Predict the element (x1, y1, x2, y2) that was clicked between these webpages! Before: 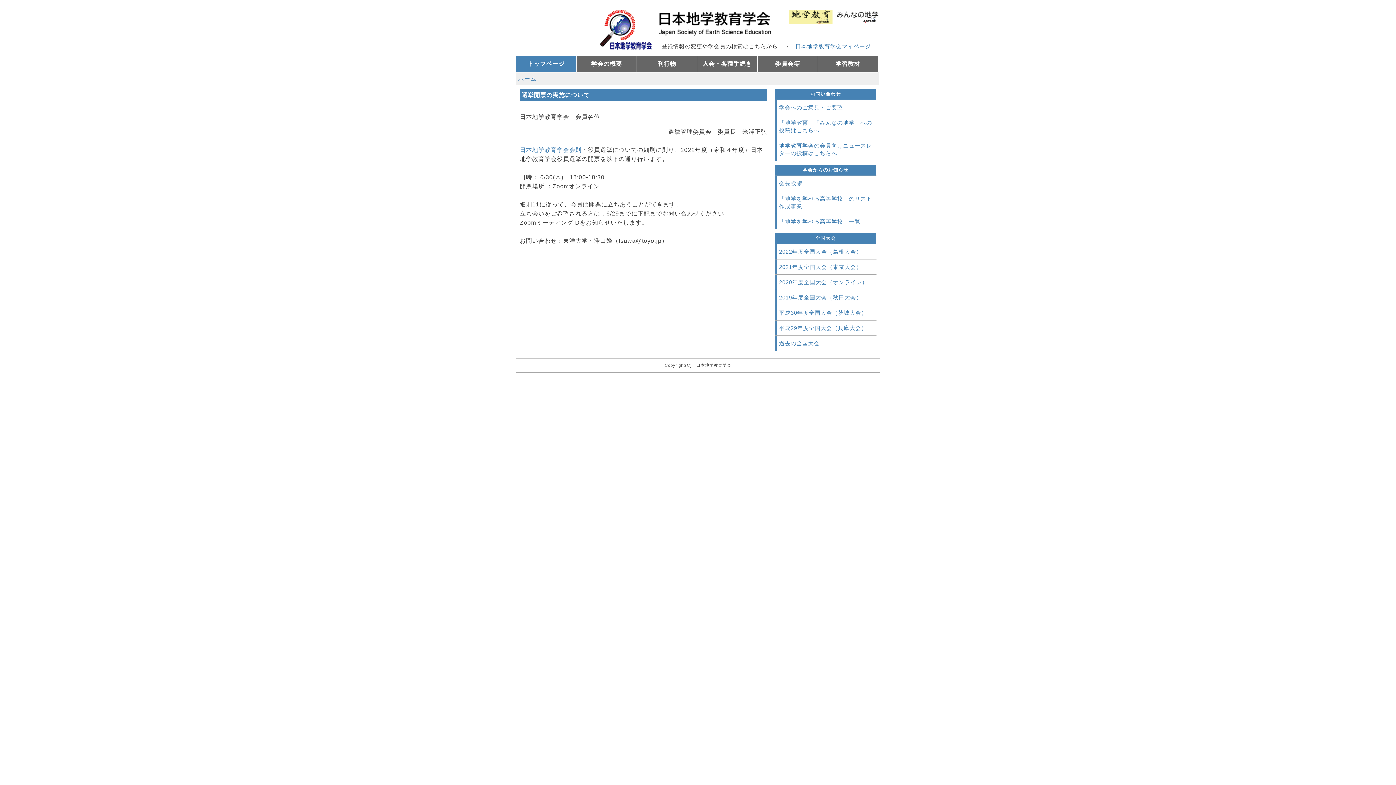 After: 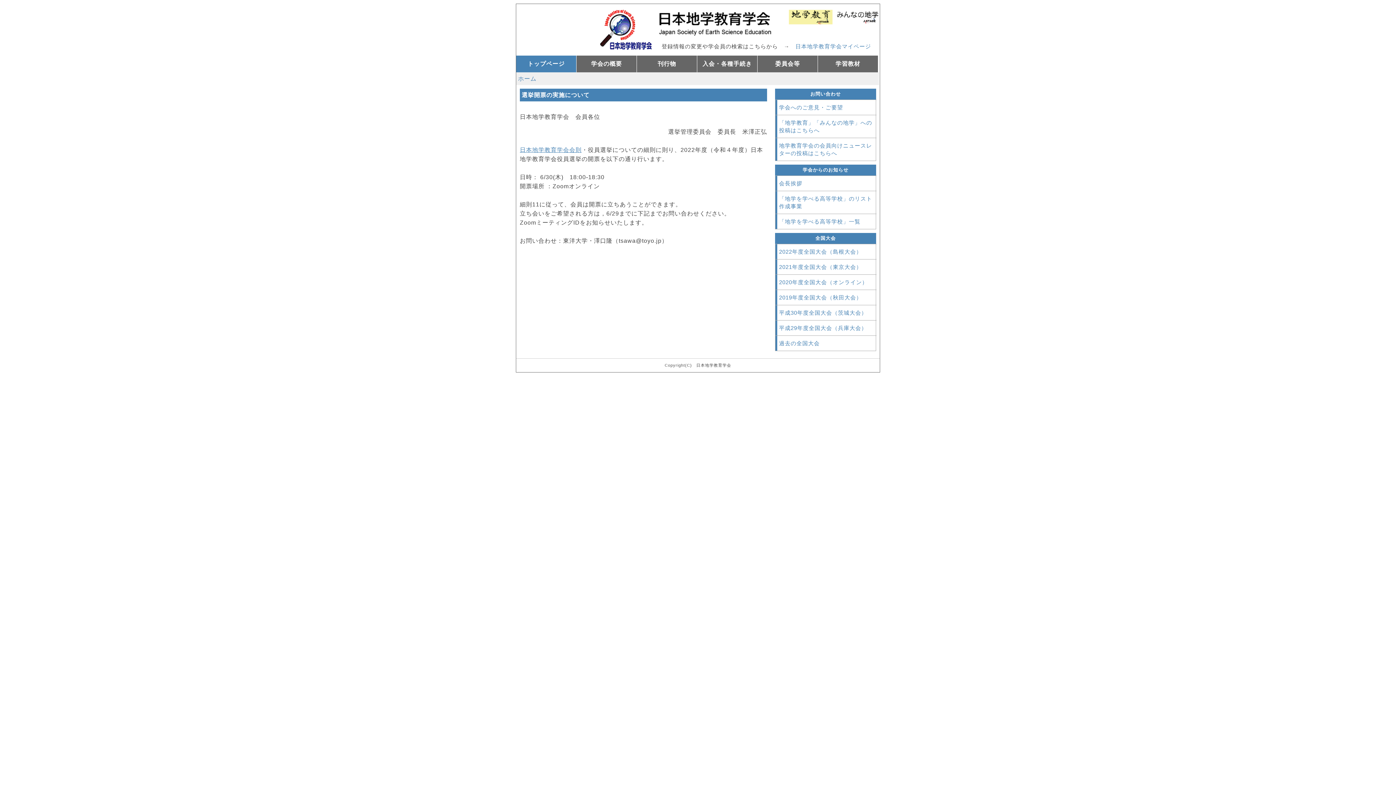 Action: label: 日本地学教育学会会則 bbox: (520, 146, 581, 153)